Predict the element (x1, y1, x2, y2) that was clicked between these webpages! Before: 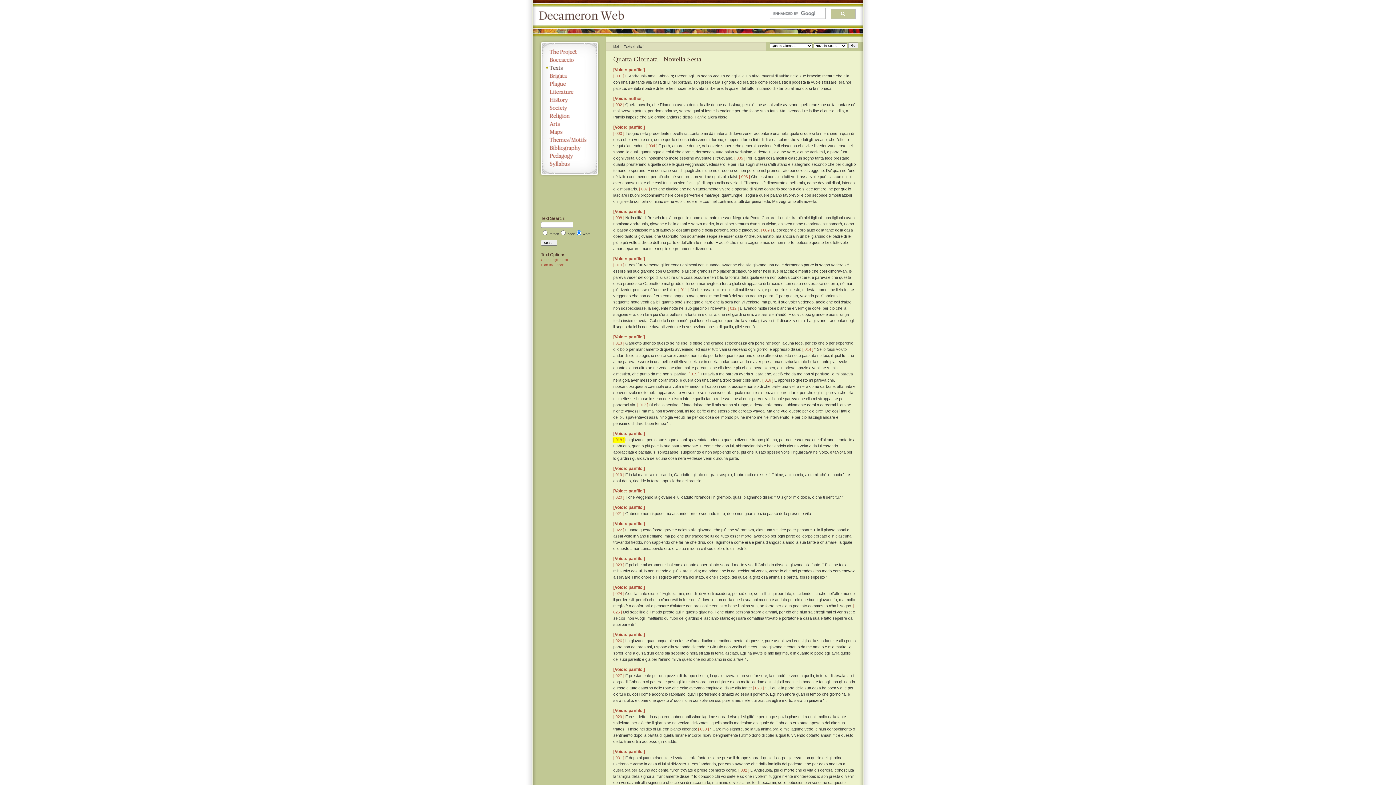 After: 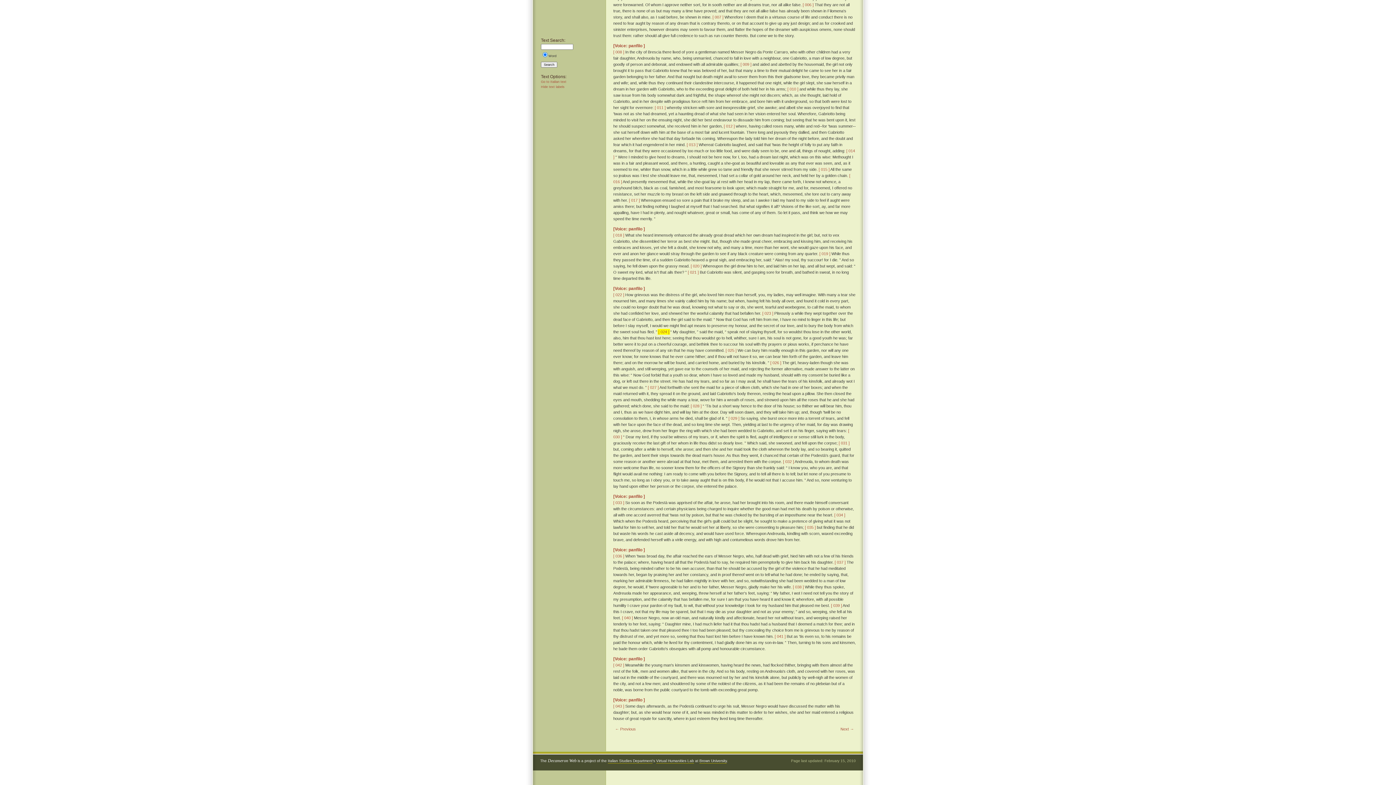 Action: label: [ 024 ] bbox: (613, 591, 624, 595)